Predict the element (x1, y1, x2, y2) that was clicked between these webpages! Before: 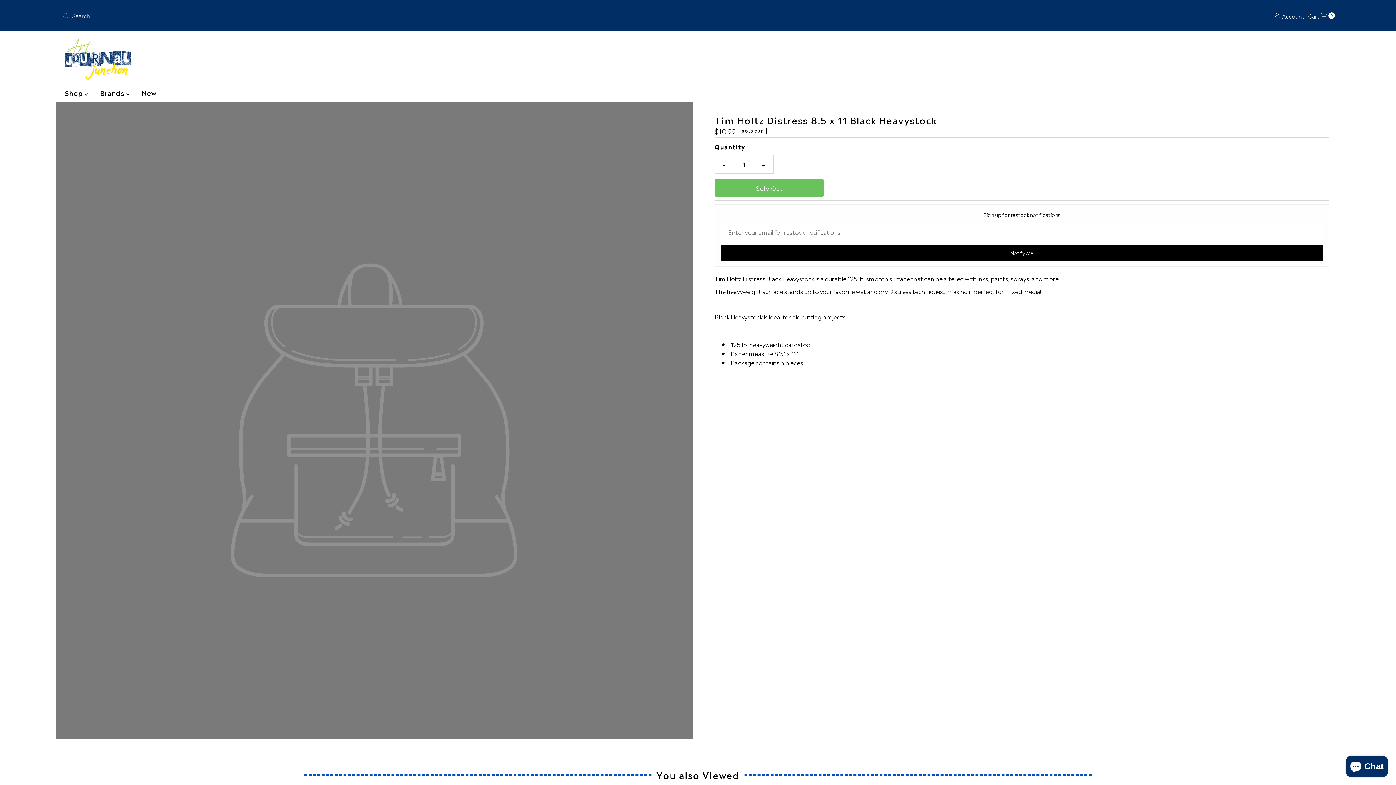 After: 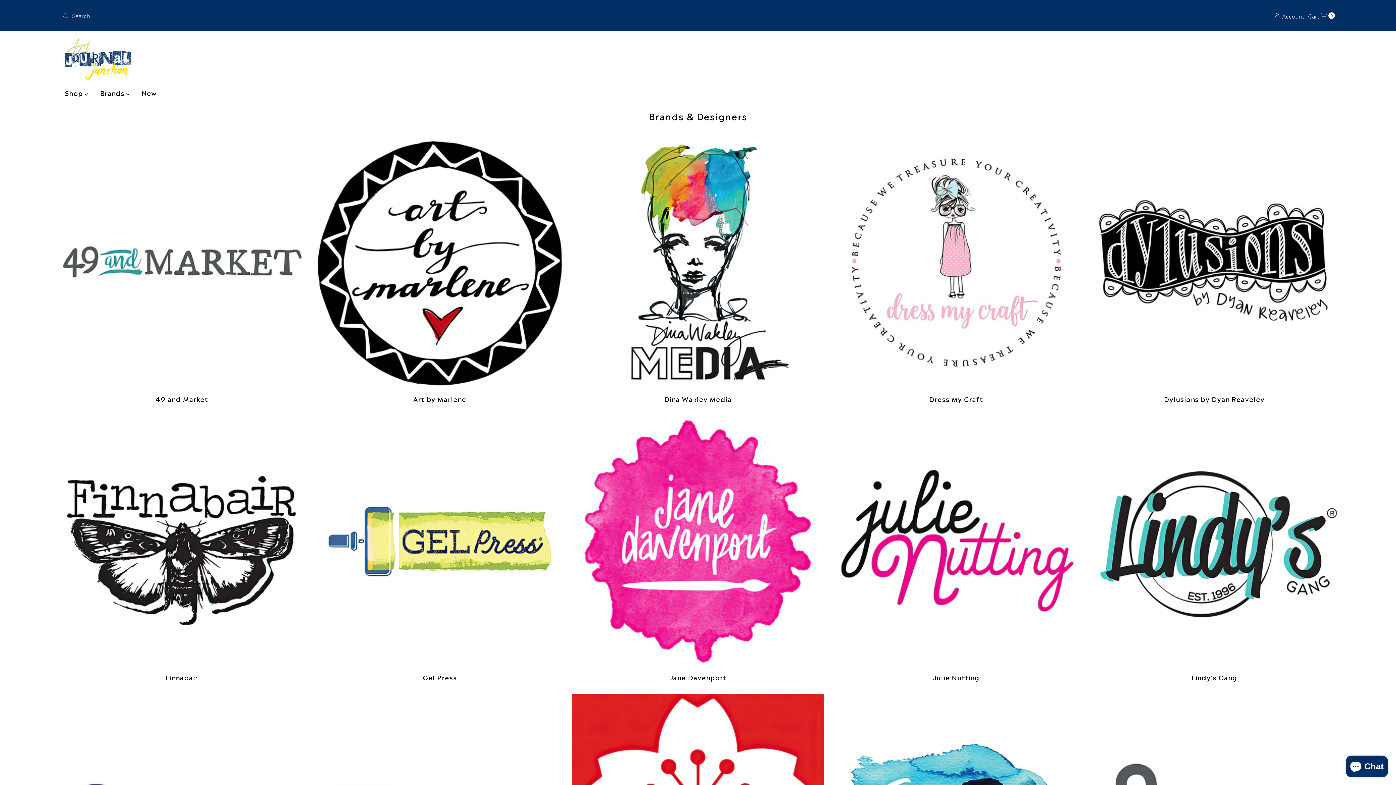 Action: bbox: (94, 87, 134, 98) label: Brands 